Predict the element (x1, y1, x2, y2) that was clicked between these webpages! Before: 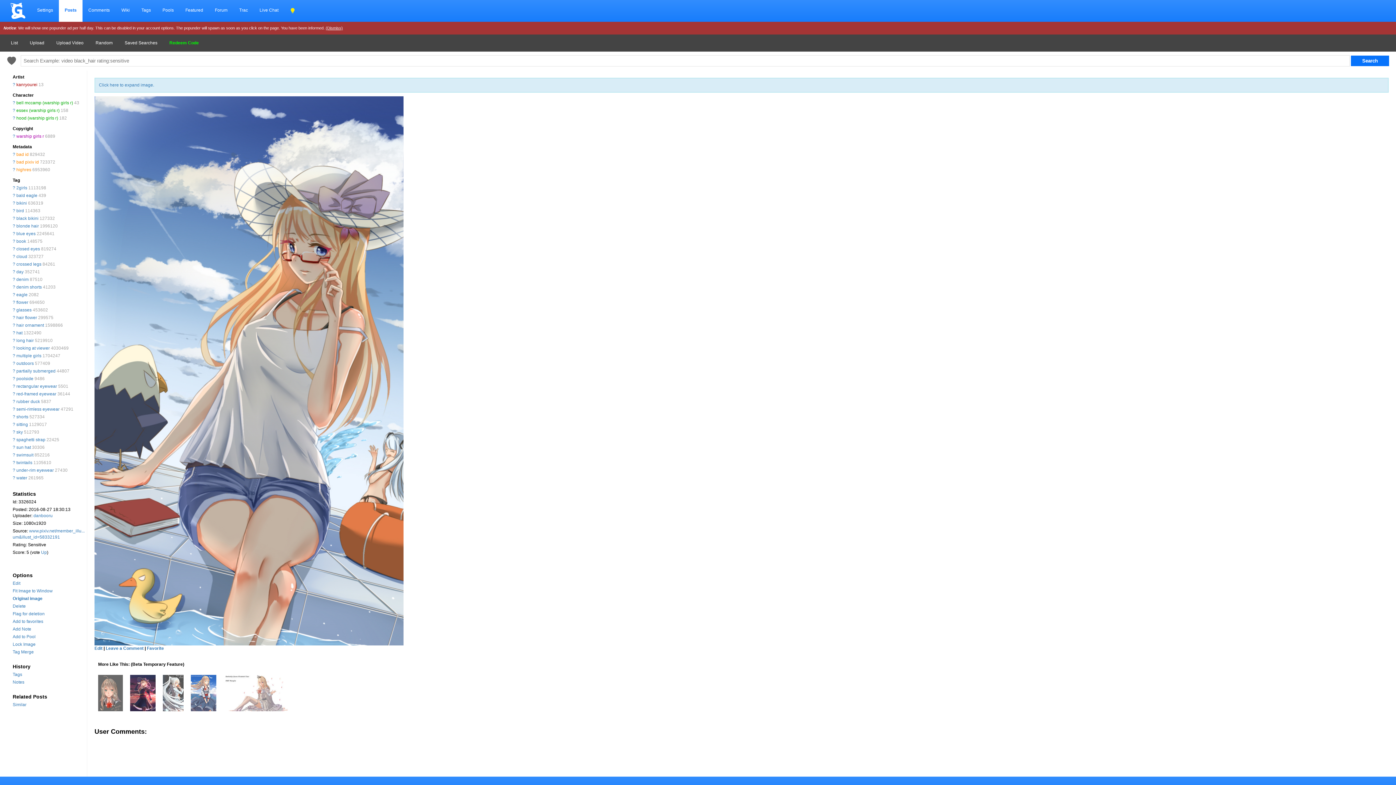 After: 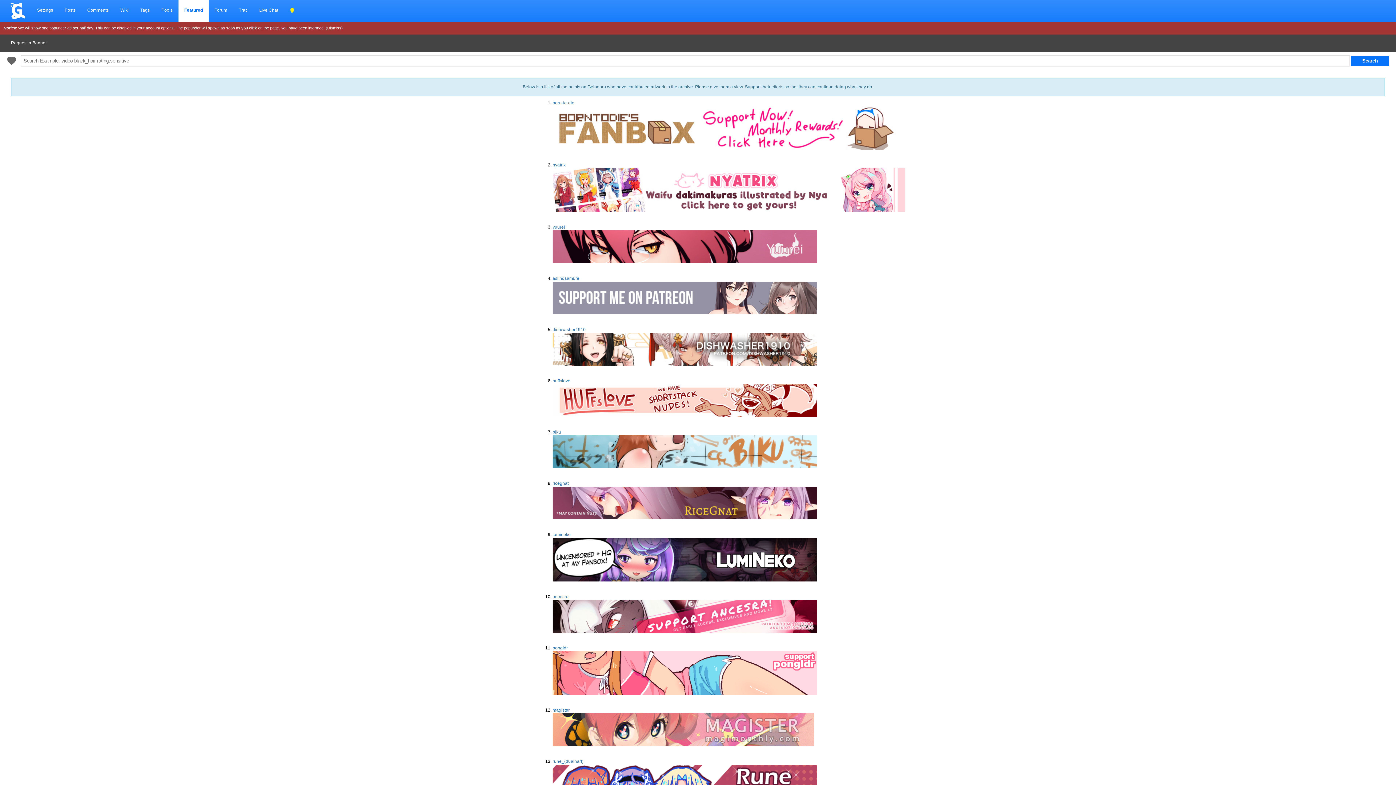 Action: label: Featured bbox: (179, 0, 209, 21)